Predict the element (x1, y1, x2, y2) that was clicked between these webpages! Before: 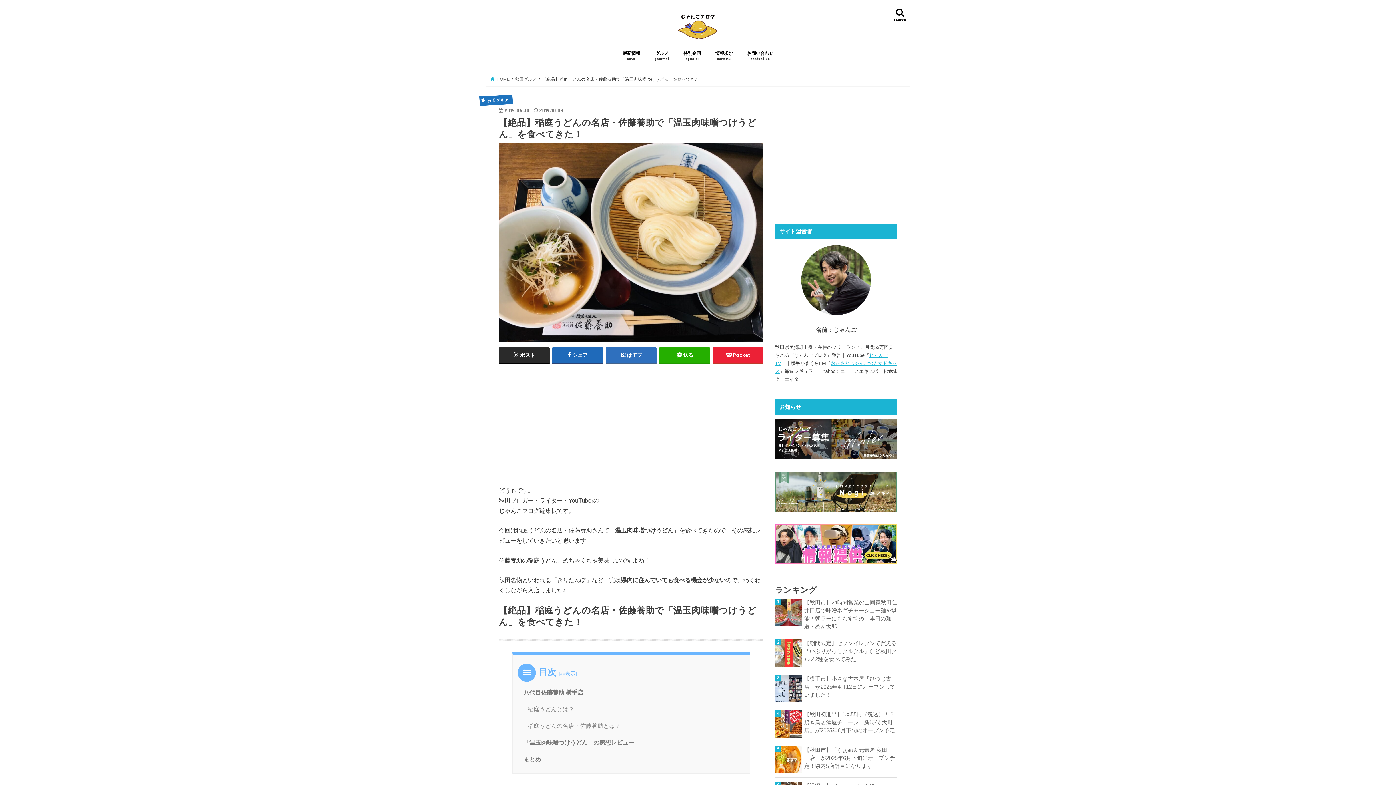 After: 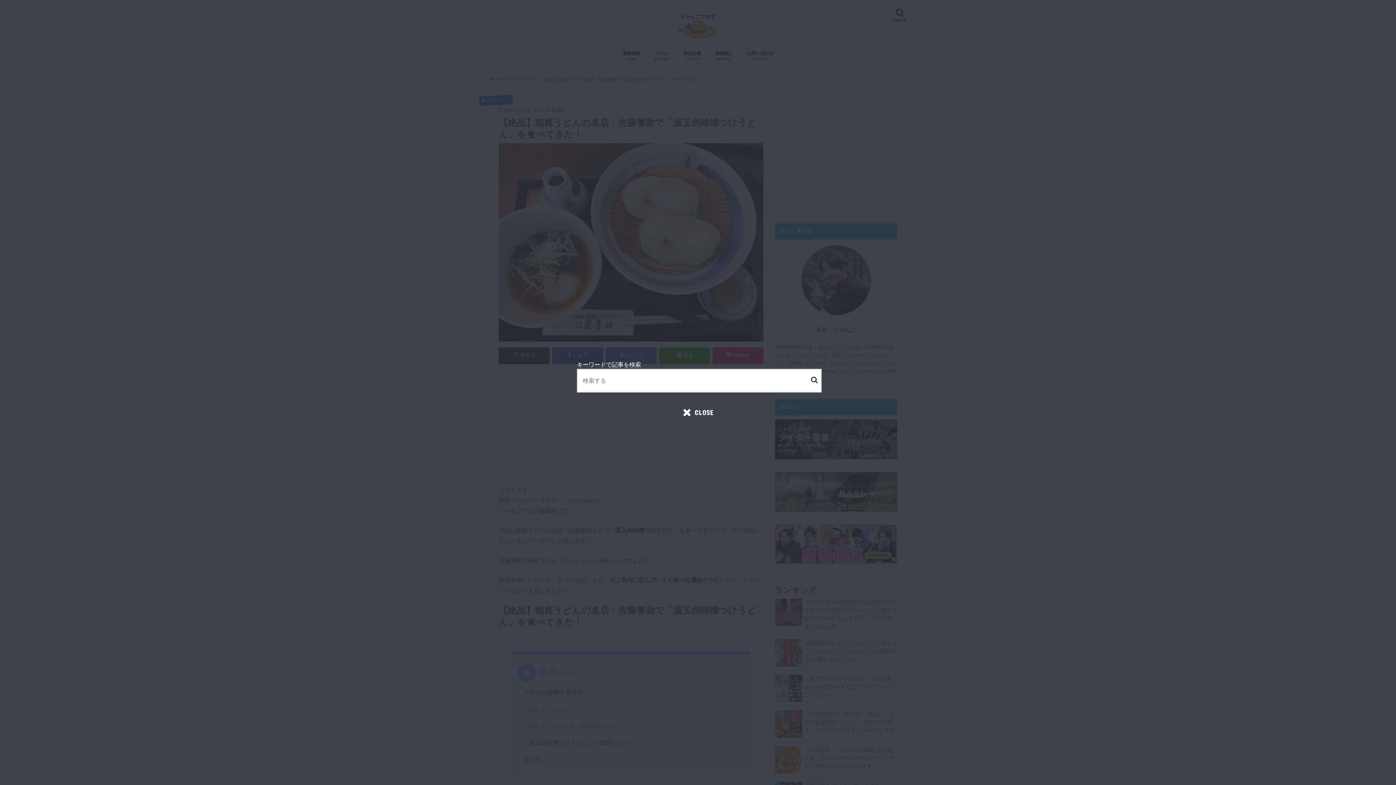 Action: label: search bbox: (890, 5, 910, 27)